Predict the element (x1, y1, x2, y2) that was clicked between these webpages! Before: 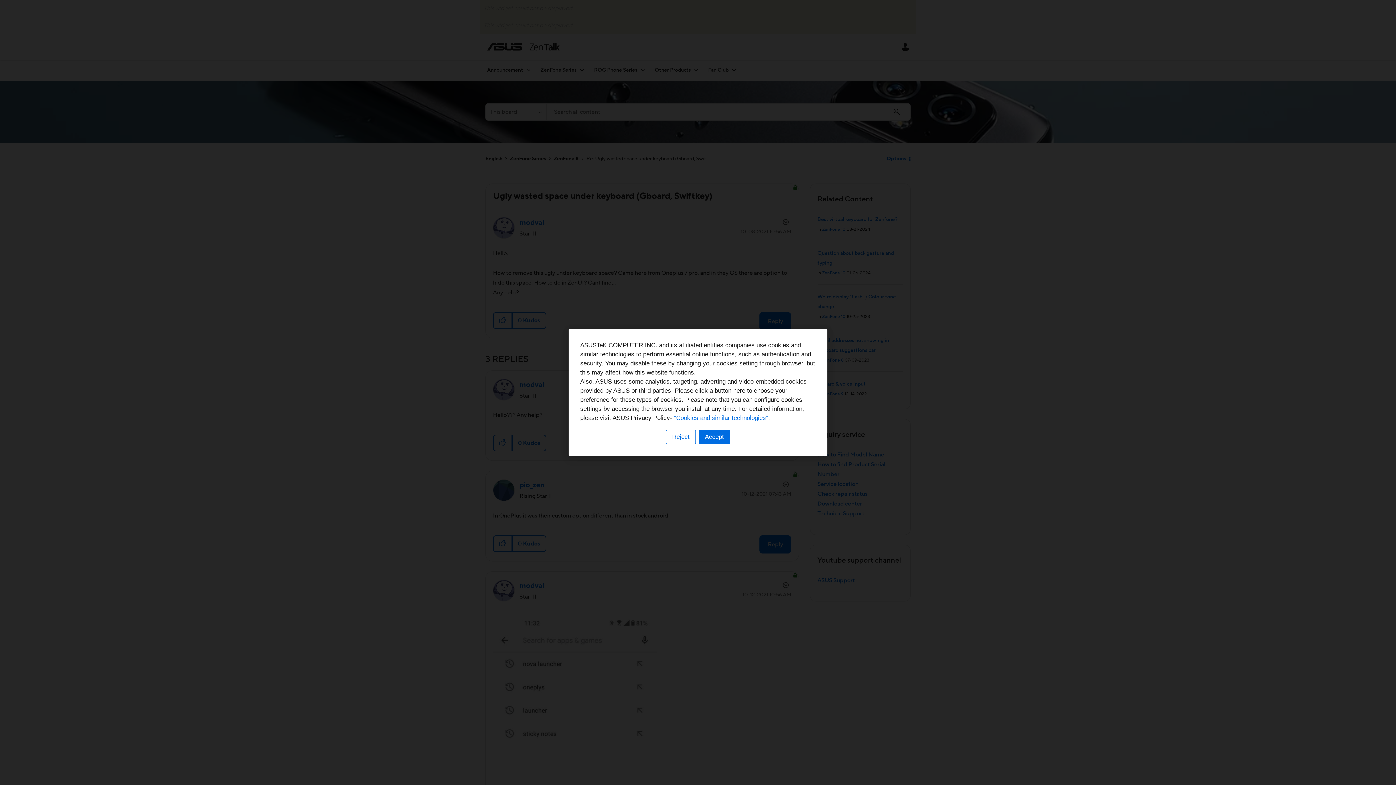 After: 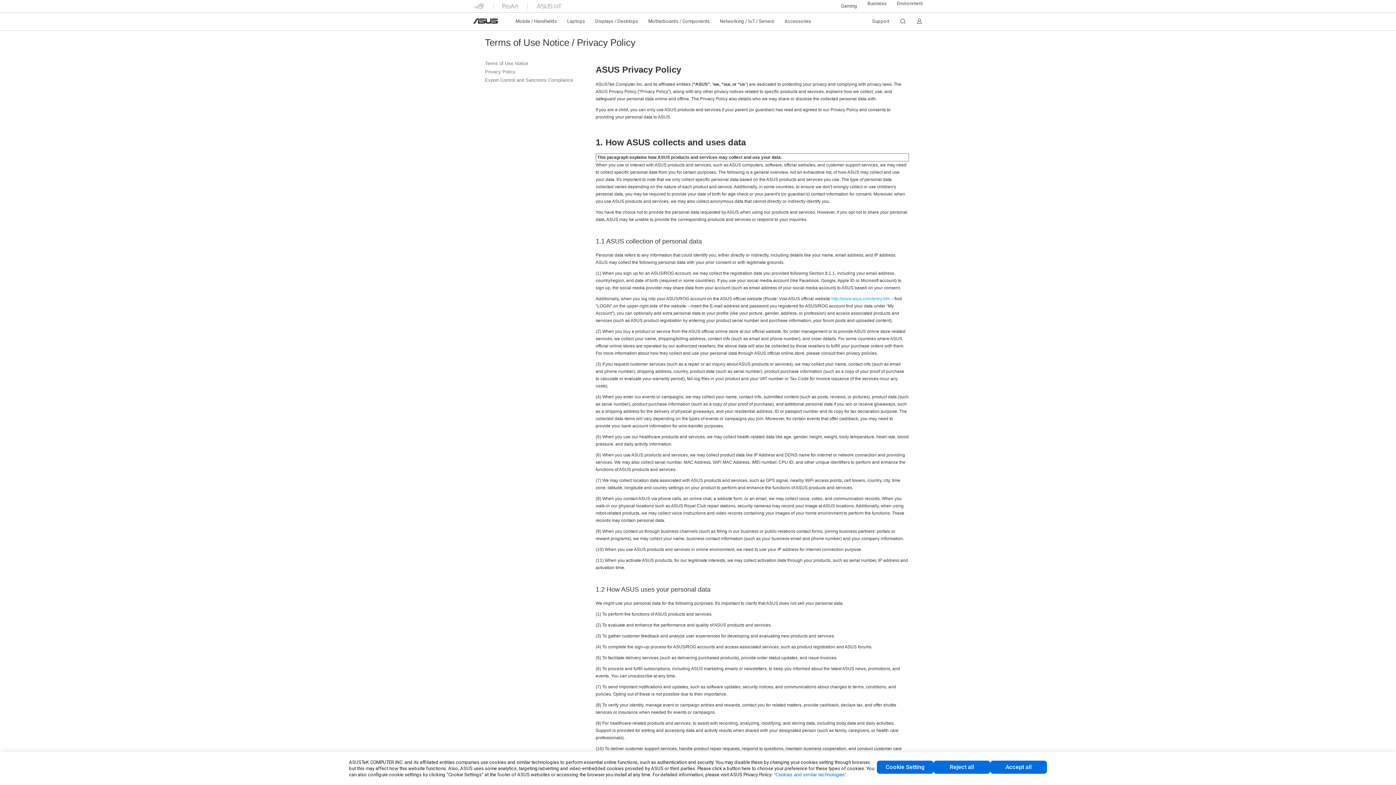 Action: label: “Cookies and similar technologies” bbox: (674, 414, 768, 421)